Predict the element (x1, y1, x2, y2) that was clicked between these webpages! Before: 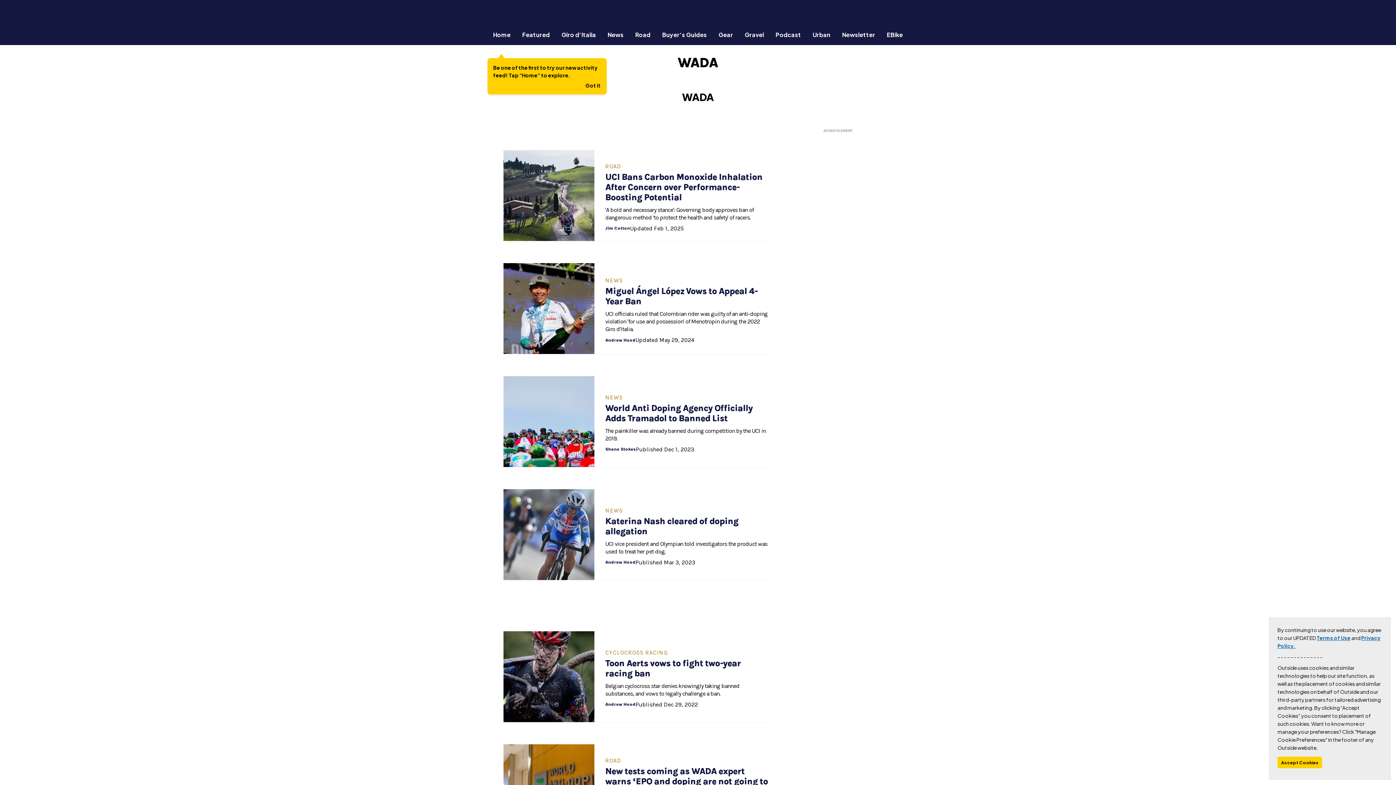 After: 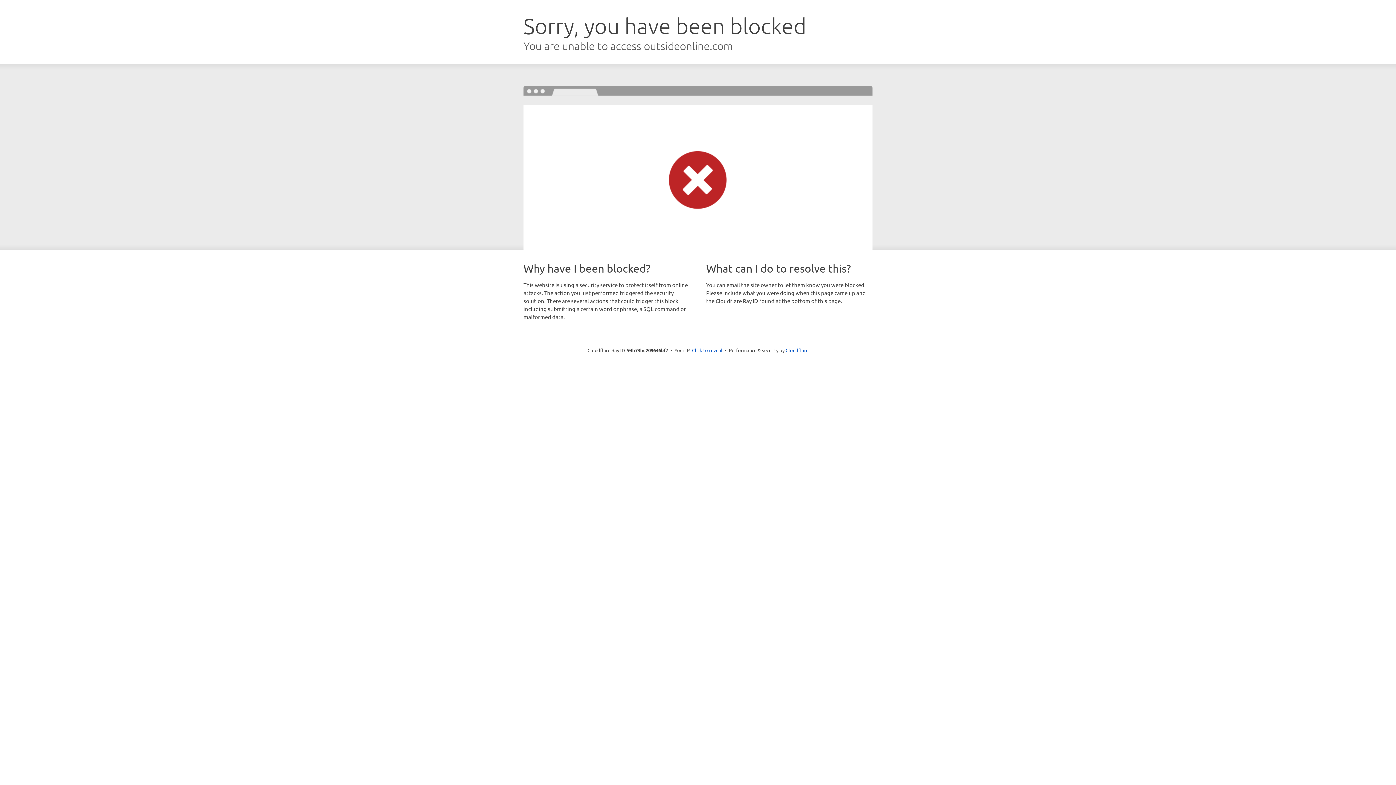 Action: label: Giro d'Italia bbox: (555, 30, 602, 38)